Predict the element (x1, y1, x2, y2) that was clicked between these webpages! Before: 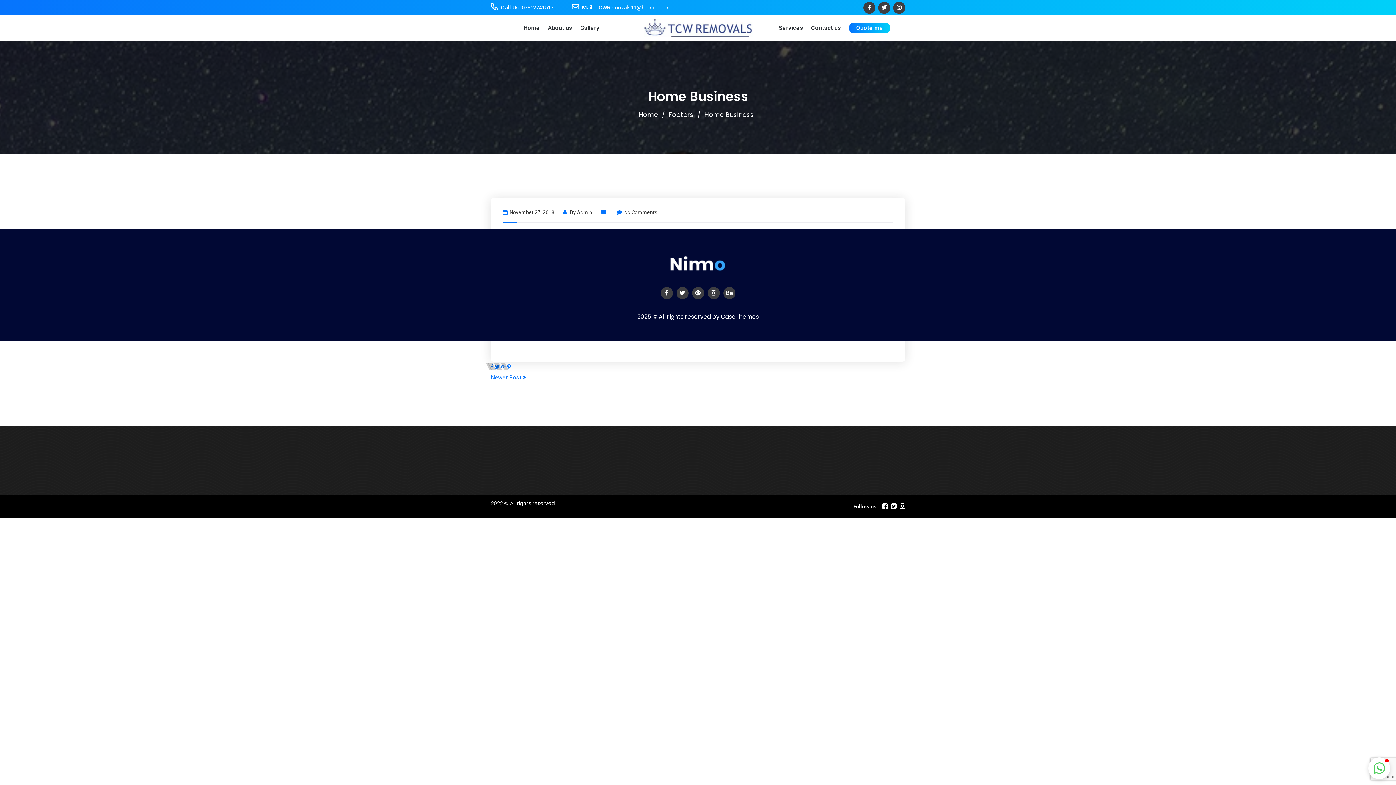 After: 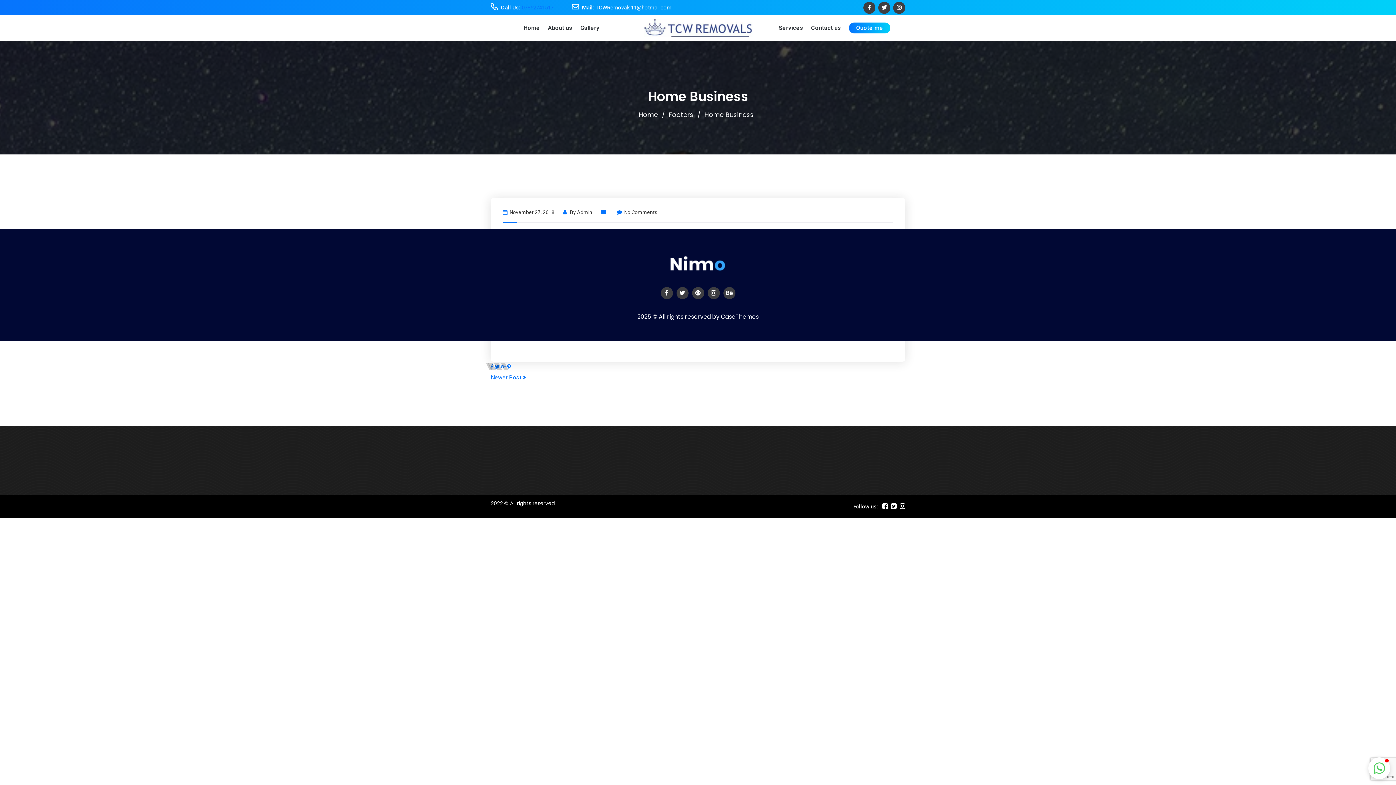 Action: label: 07862741517 bbox: (521, 4, 553, 10)